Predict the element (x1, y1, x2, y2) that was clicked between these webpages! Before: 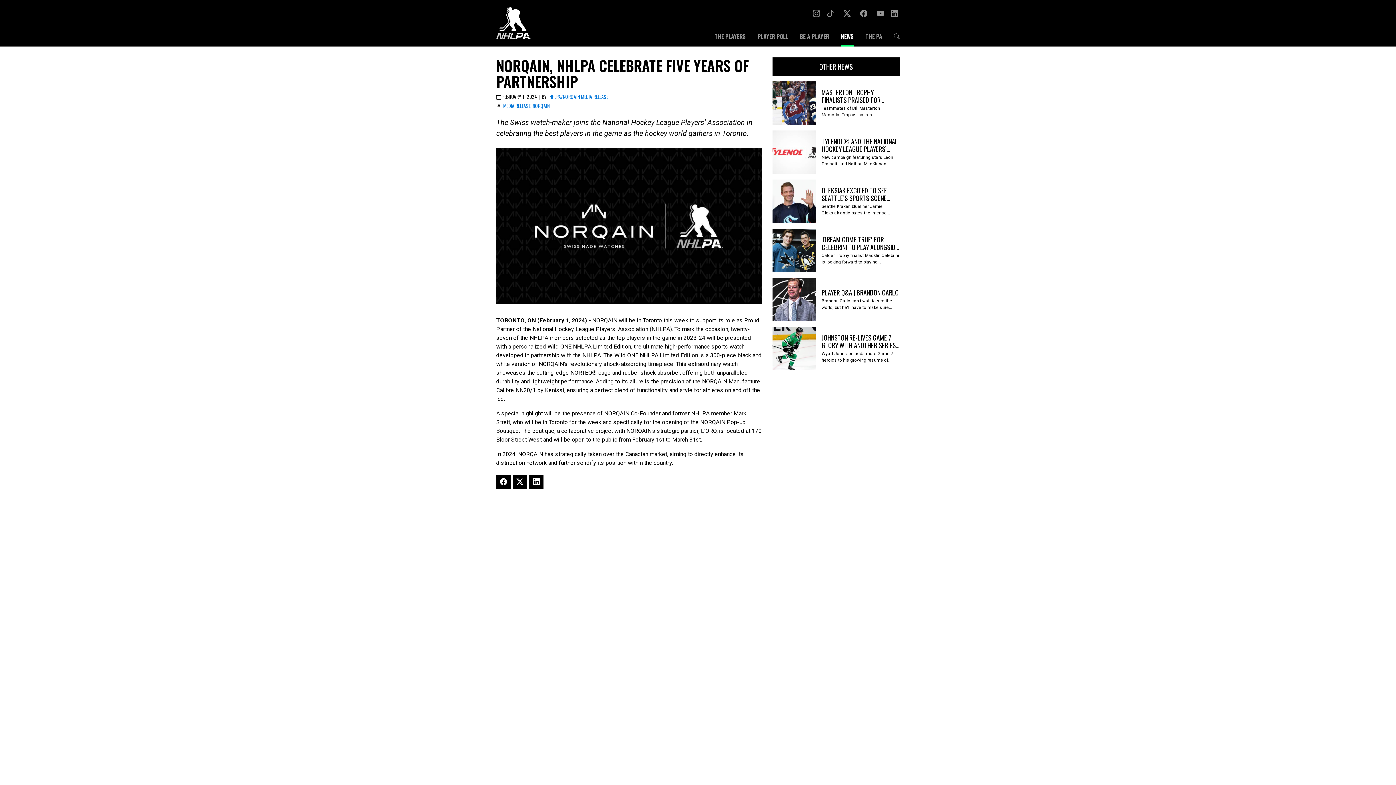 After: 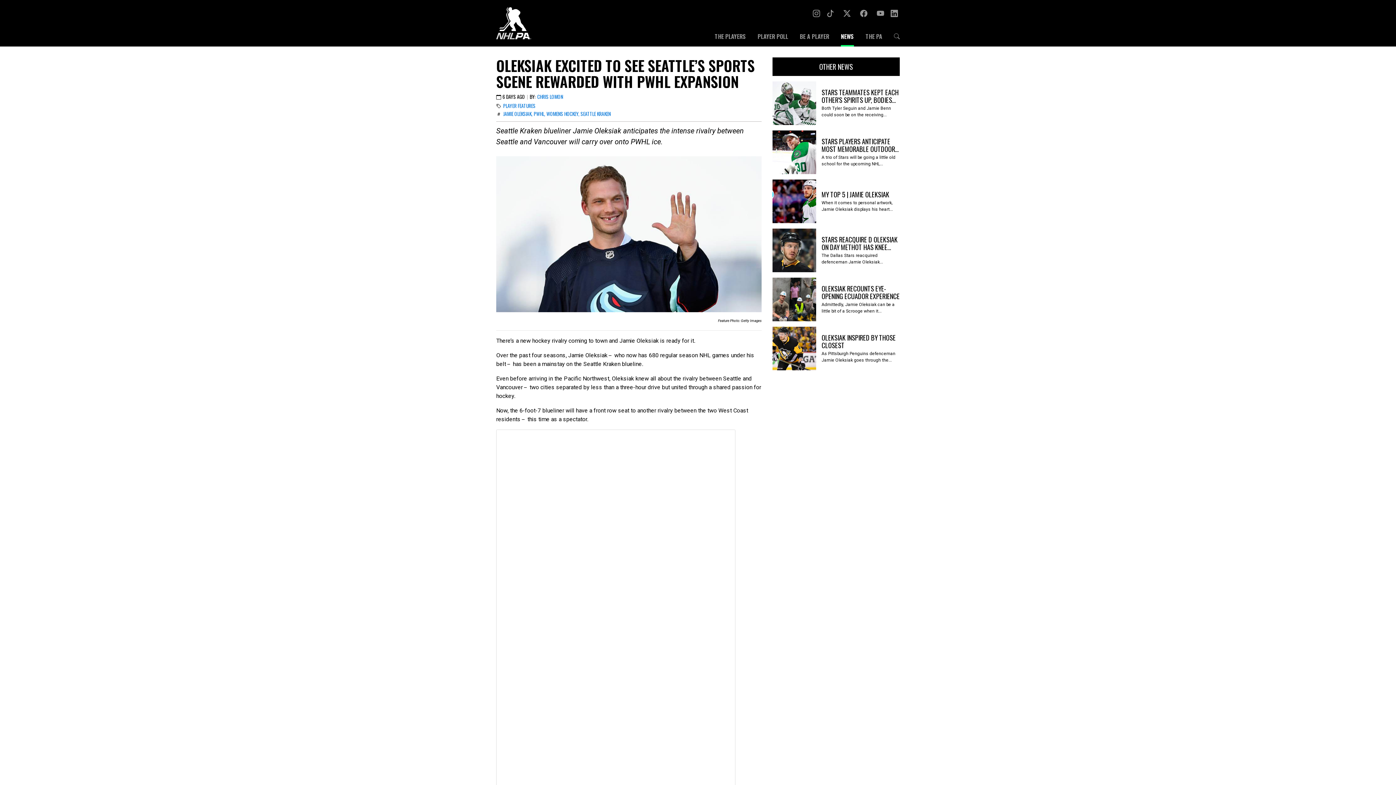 Action: label: OLEKSIAK EXCITED TO SEE SEATTLE’S SPORTS SCENE REWARDED WITH PWHL EXPANSION

Seattle Kraken blueliner Jamie Oleksiak anticipates the intense... bbox: (772, 179, 900, 223)